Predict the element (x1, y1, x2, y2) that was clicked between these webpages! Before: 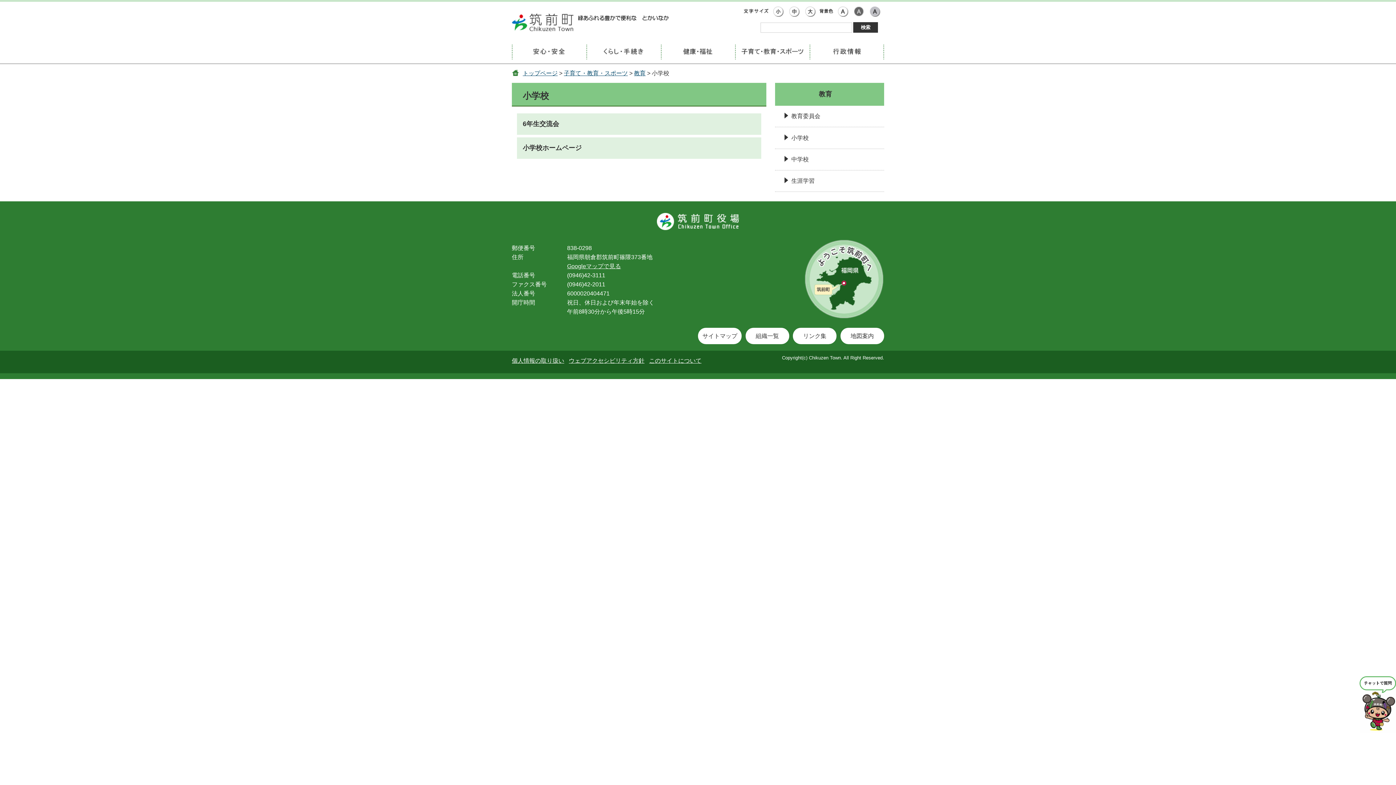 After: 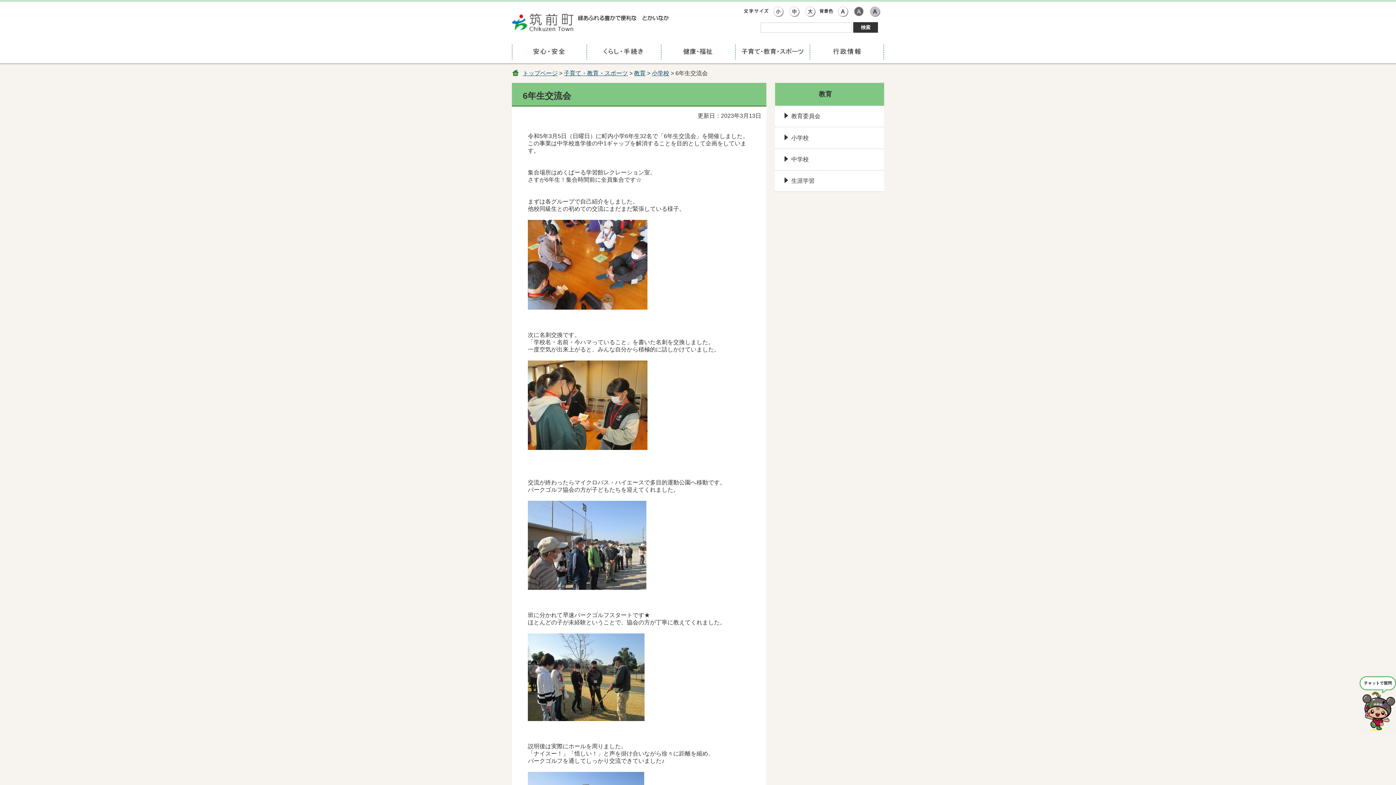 Action: label: 6年生交流会 bbox: (522, 120, 559, 127)